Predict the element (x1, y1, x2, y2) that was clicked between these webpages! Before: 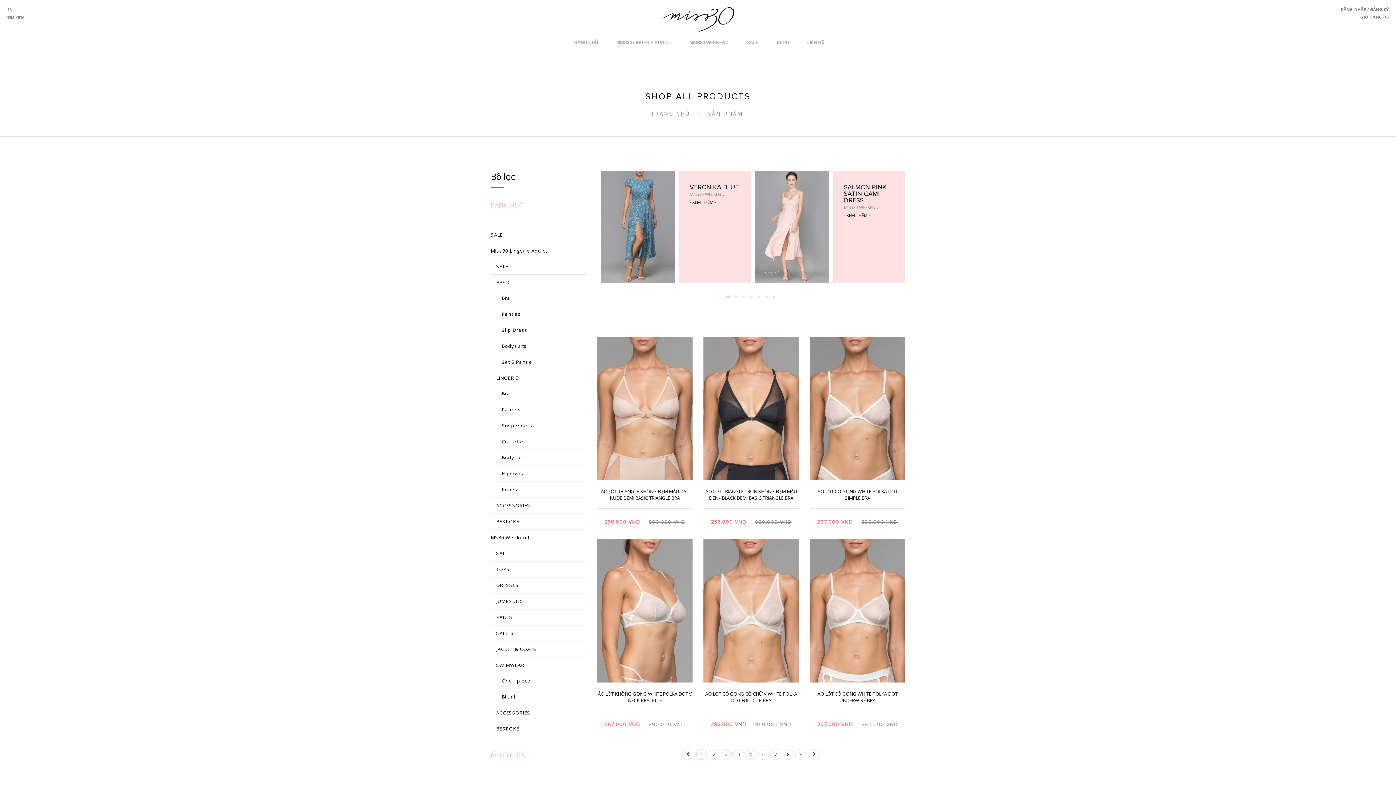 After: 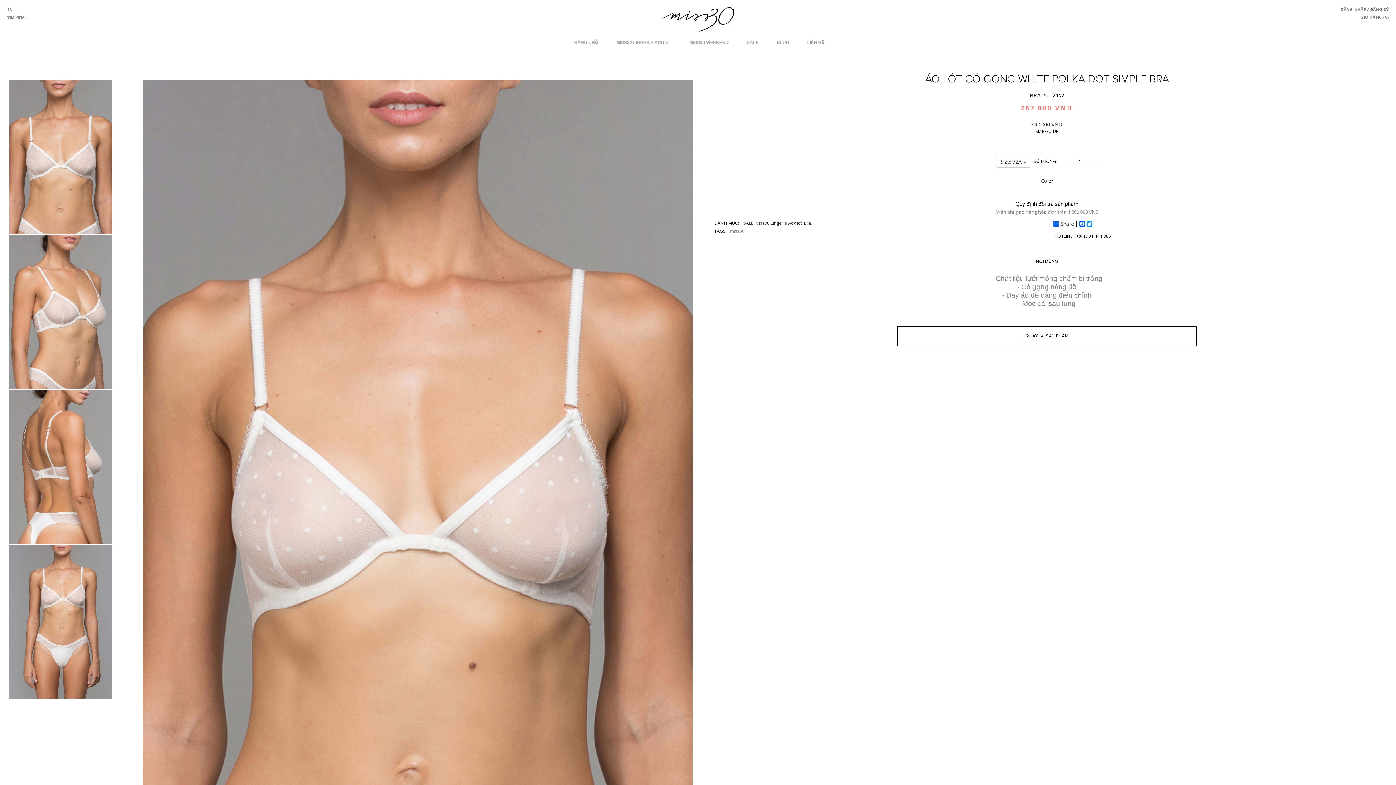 Action: bbox: (809, 488, 905, 509) label: ÁO LÓT CÓ GỌNG WHITE POLKA DOT SIMPLE BRA